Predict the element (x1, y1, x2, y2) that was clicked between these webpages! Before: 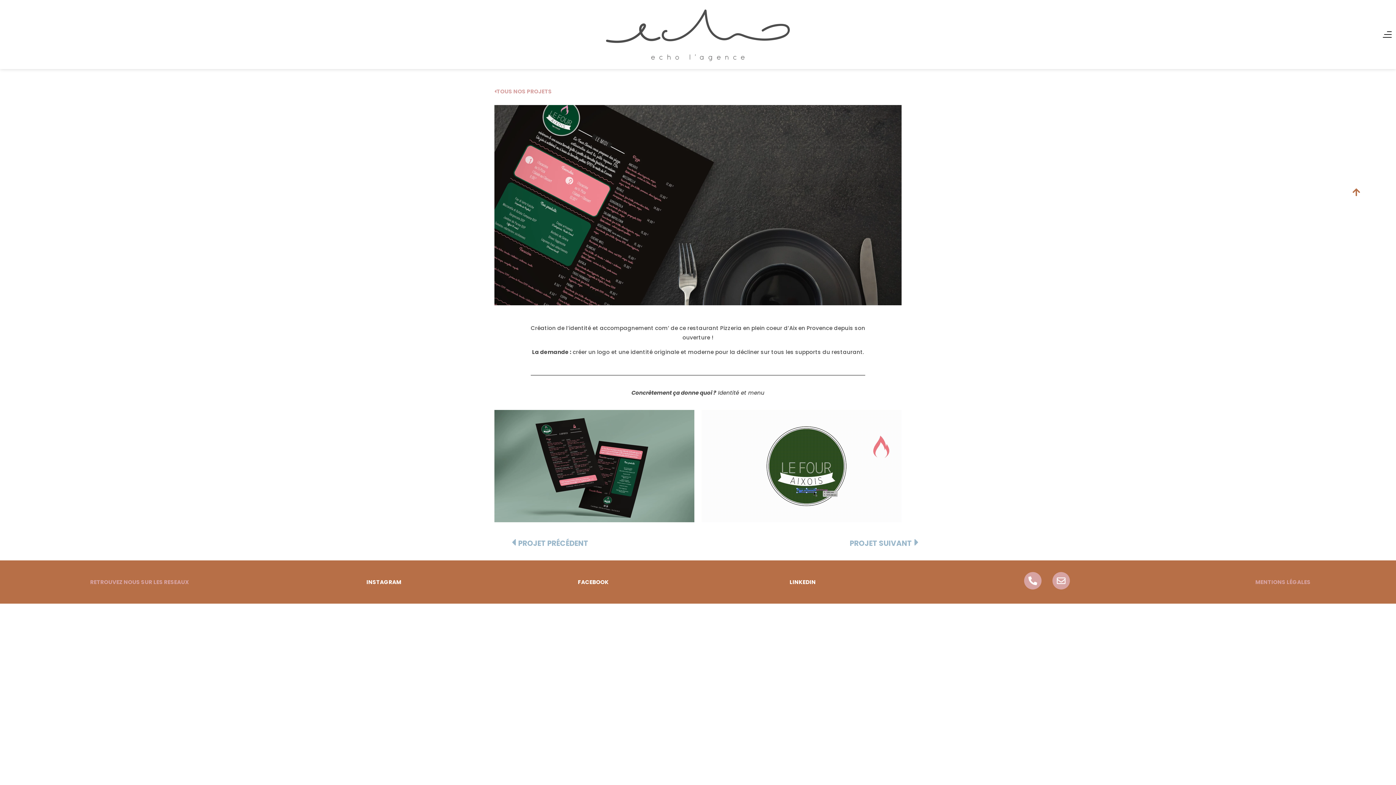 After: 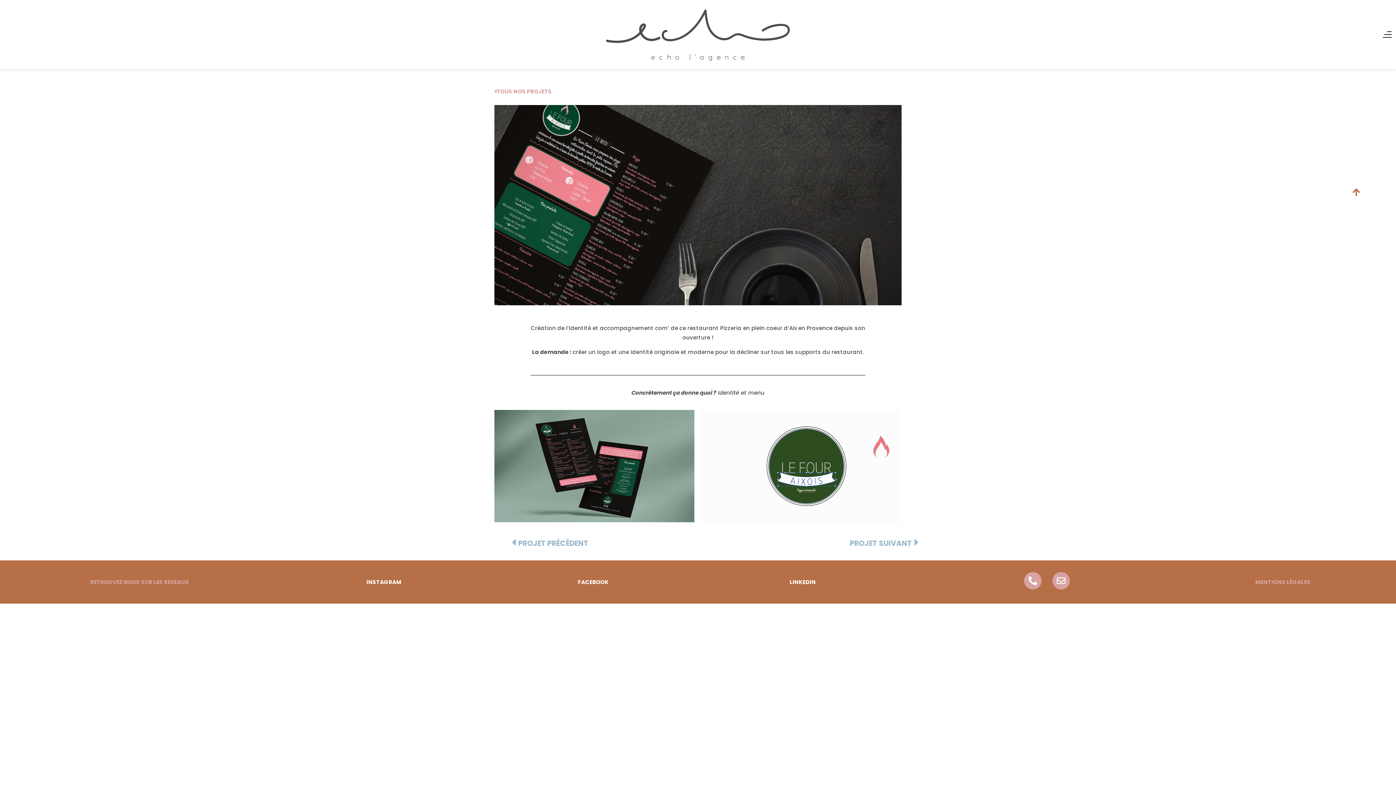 Action: bbox: (1348, 183, 1365, 201)